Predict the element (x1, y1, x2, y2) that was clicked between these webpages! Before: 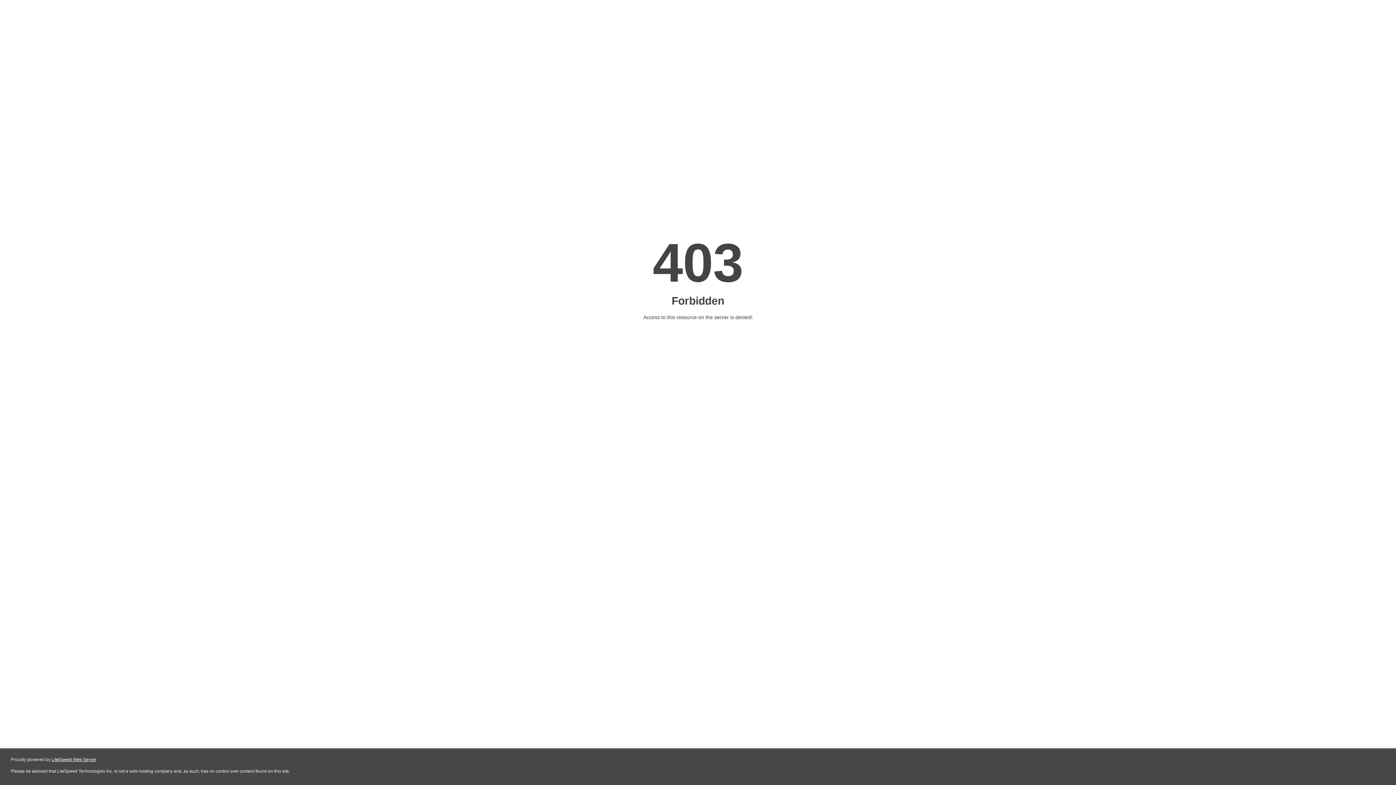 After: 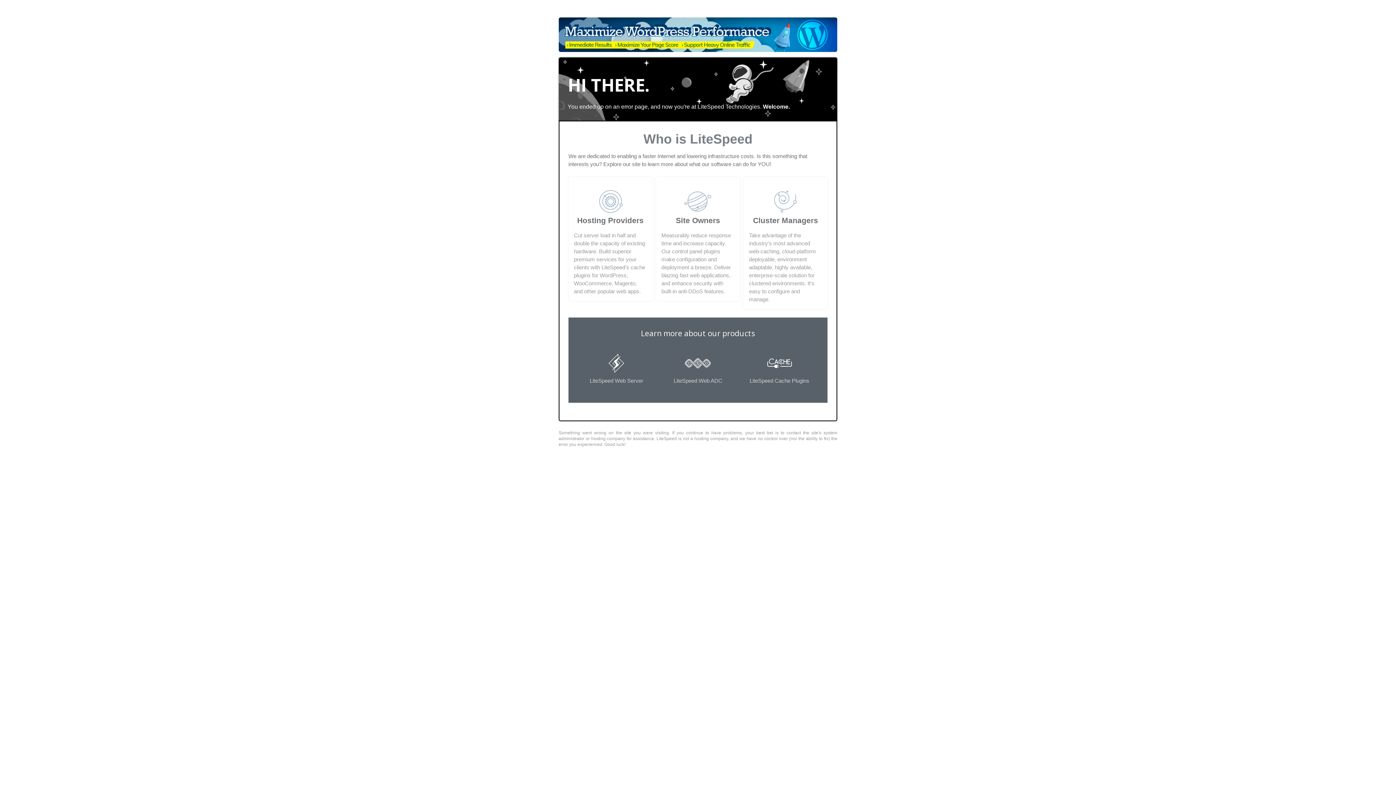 Action: label: LiteSpeed Web Server bbox: (51, 757, 96, 762)